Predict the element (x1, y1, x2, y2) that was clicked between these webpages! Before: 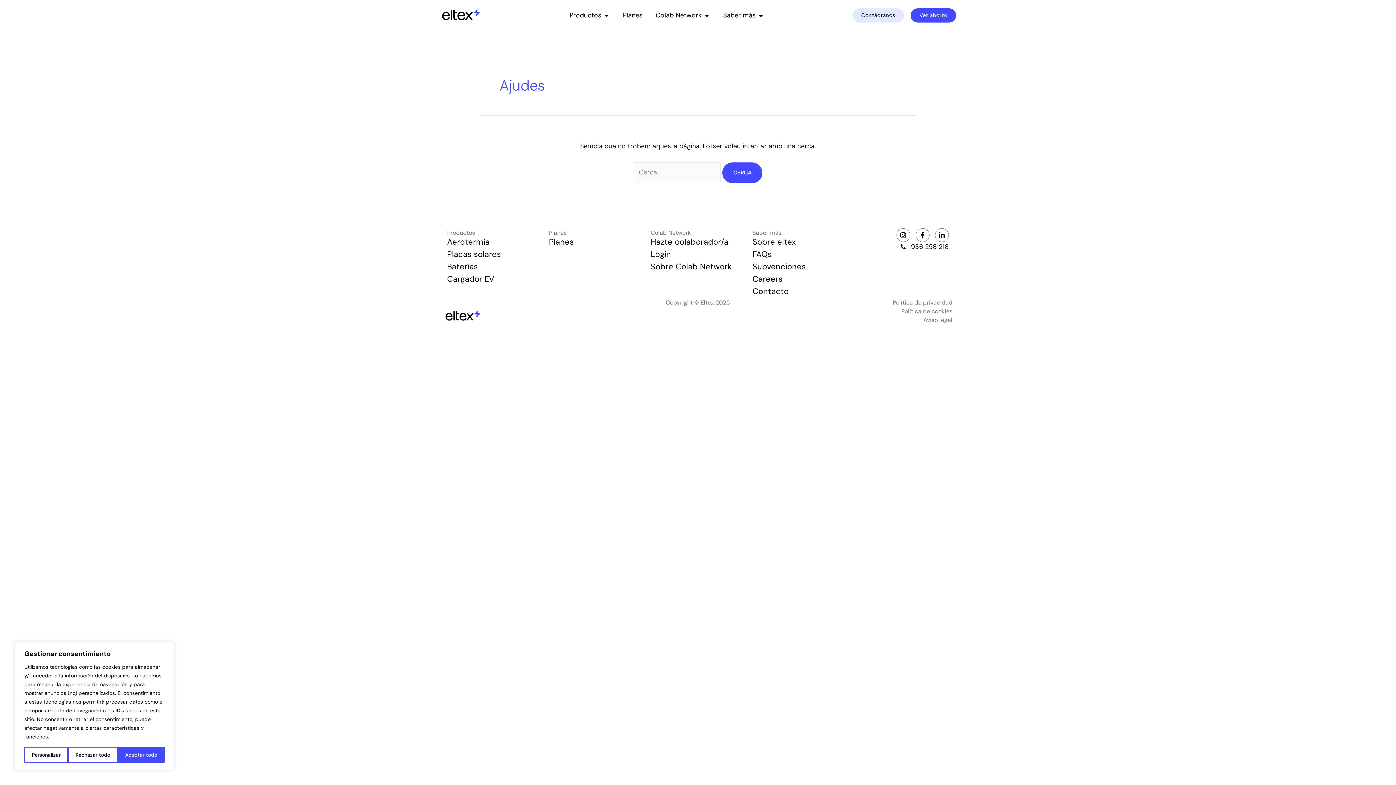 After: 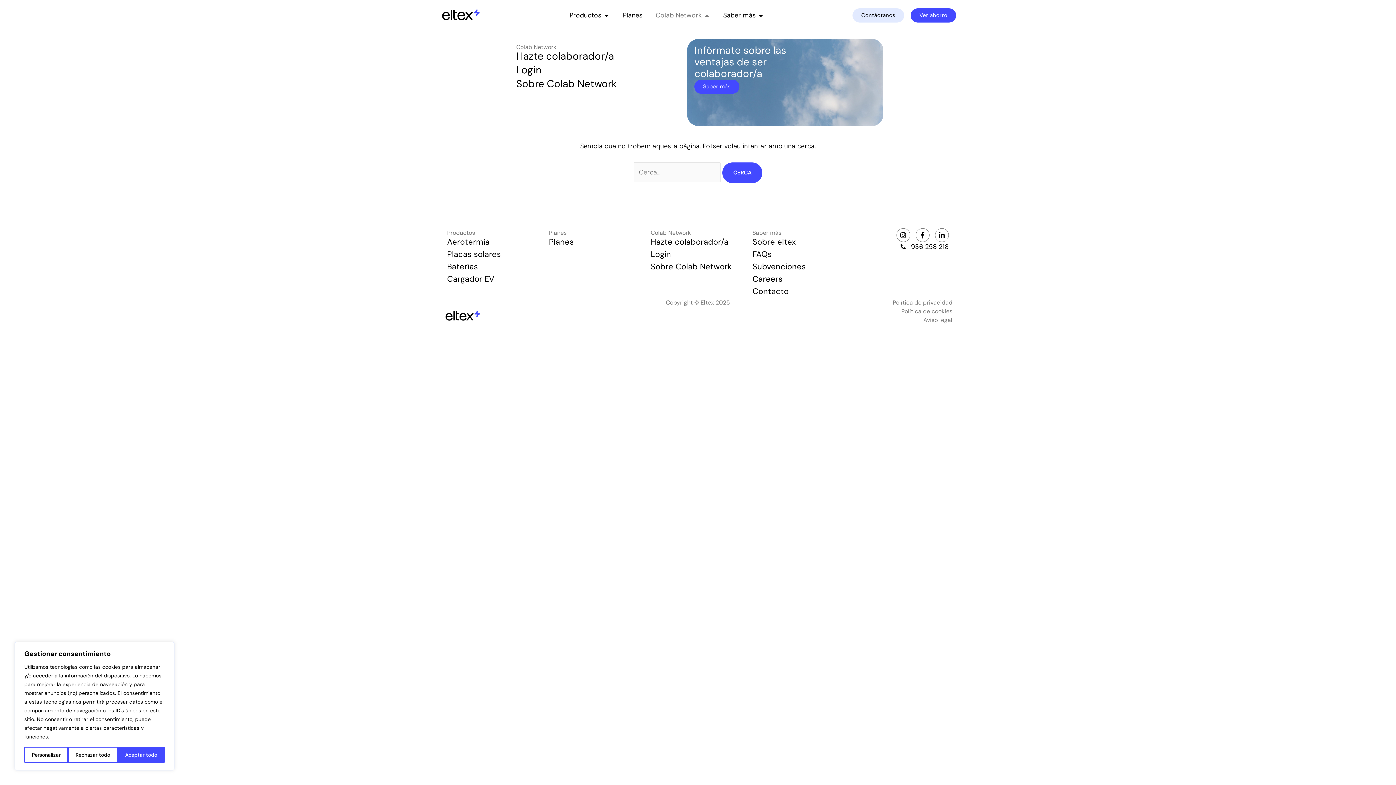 Action: bbox: (703, 10, 710, 20) label: OPEN COLAB NETWORK